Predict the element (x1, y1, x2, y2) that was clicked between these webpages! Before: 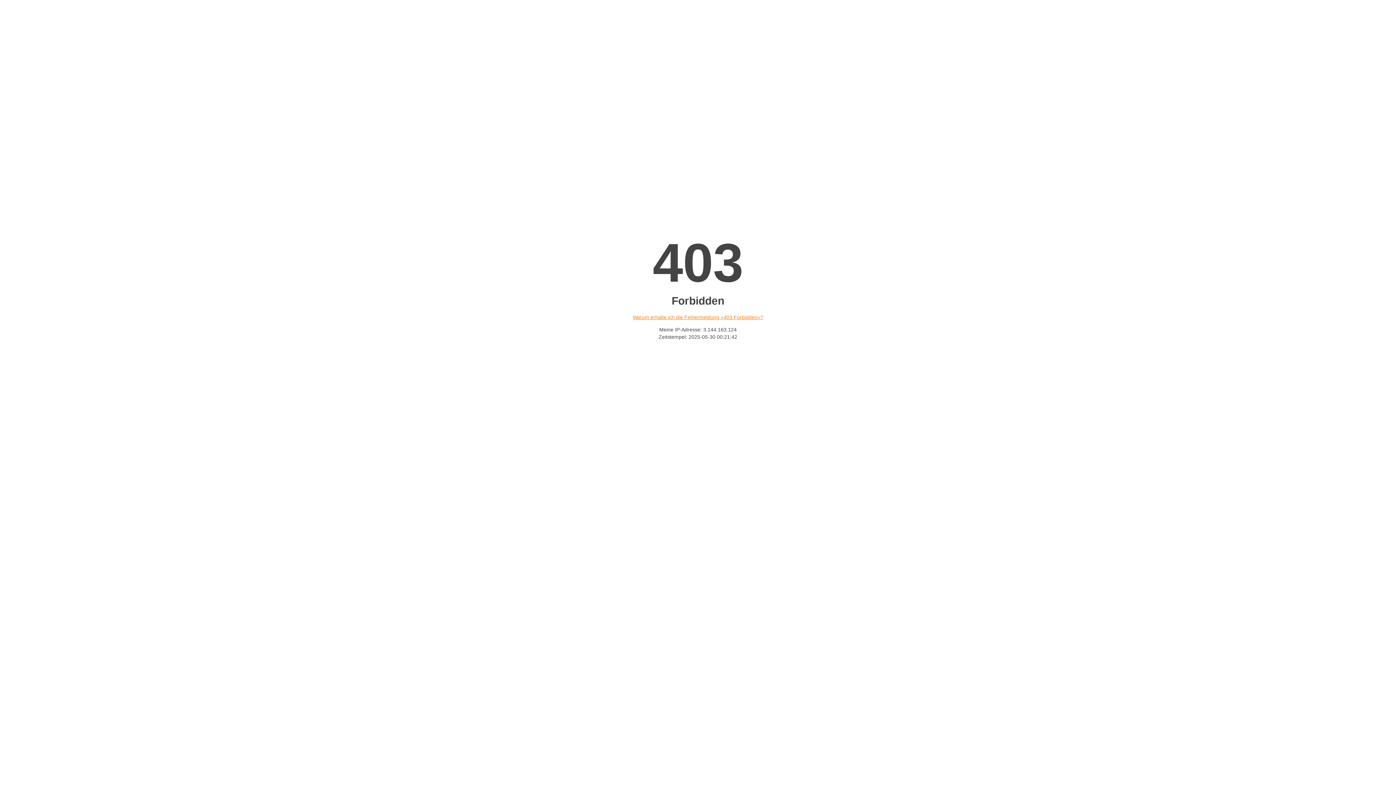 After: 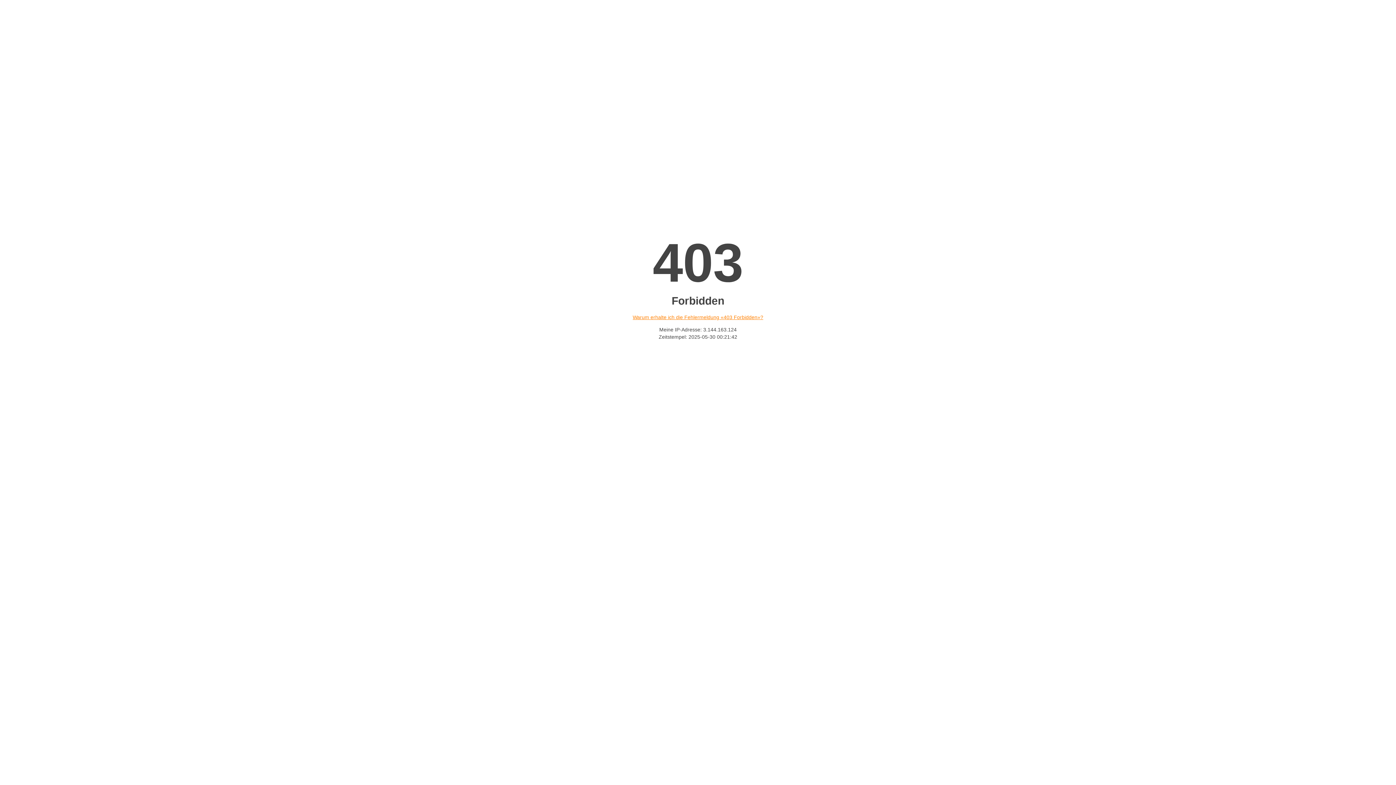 Action: bbox: (632, 314, 763, 320) label: Warum erhalte ich die Fehlermeldung «403 Forbidden»?